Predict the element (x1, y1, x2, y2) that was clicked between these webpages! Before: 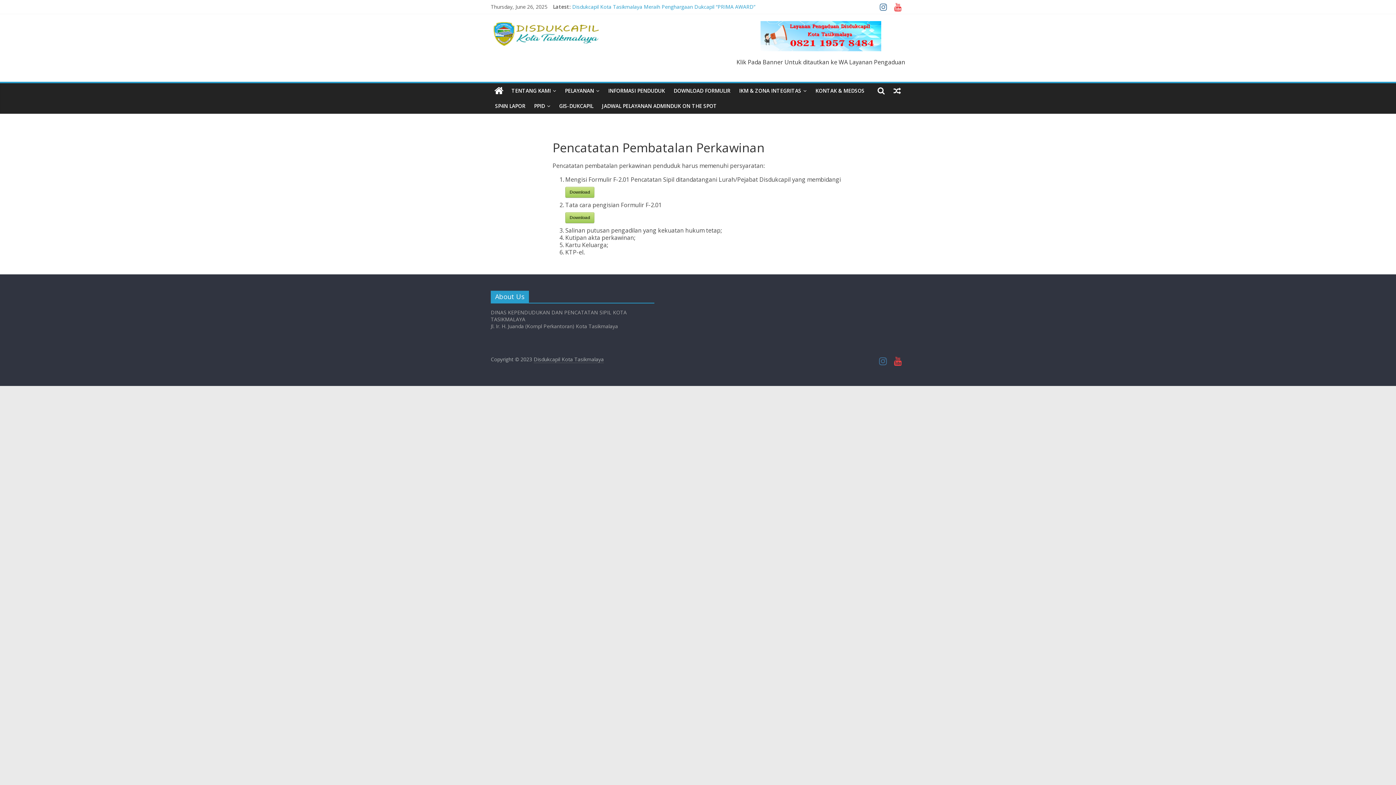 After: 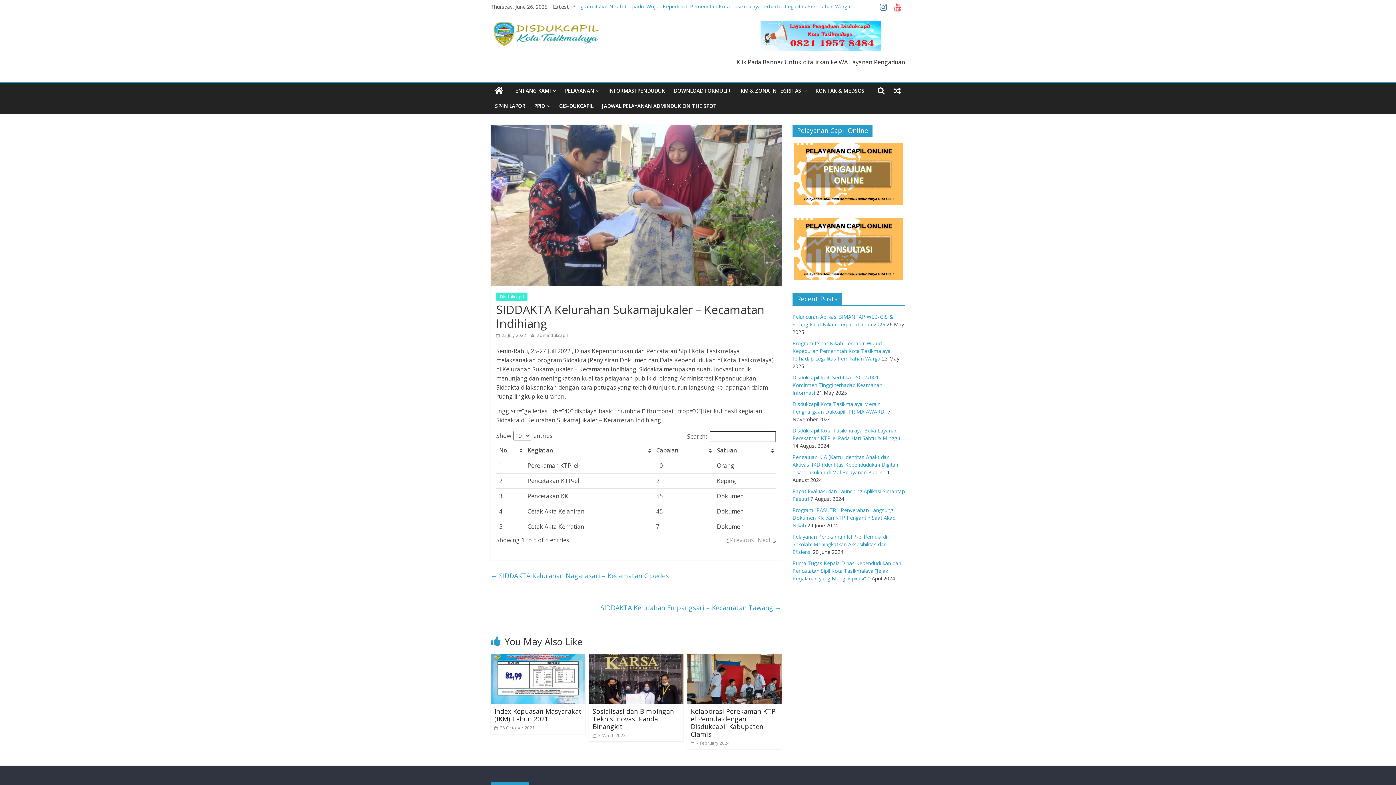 Action: bbox: (889, 83, 905, 98)